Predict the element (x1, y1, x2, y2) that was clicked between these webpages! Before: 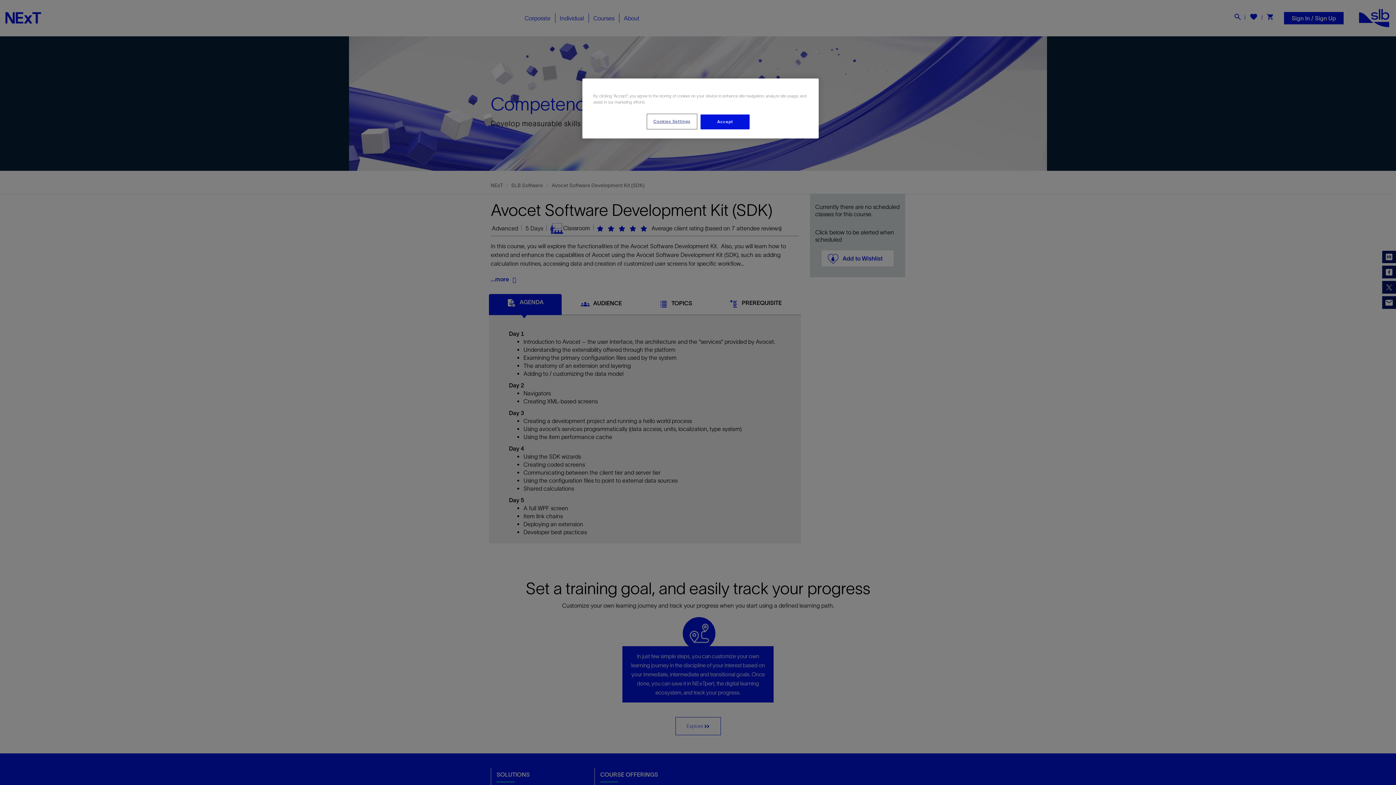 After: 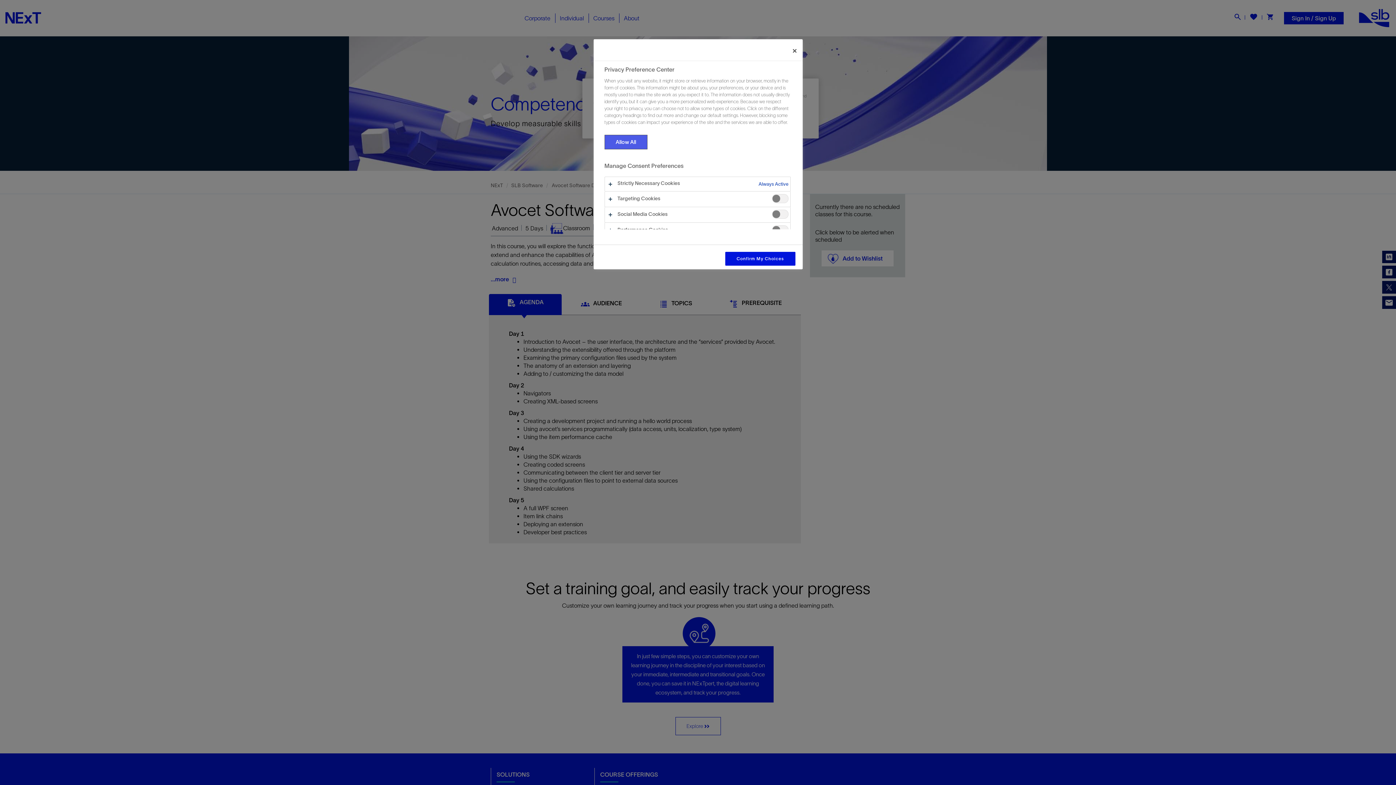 Action: label: Cookies Settings bbox: (647, 114, 696, 128)